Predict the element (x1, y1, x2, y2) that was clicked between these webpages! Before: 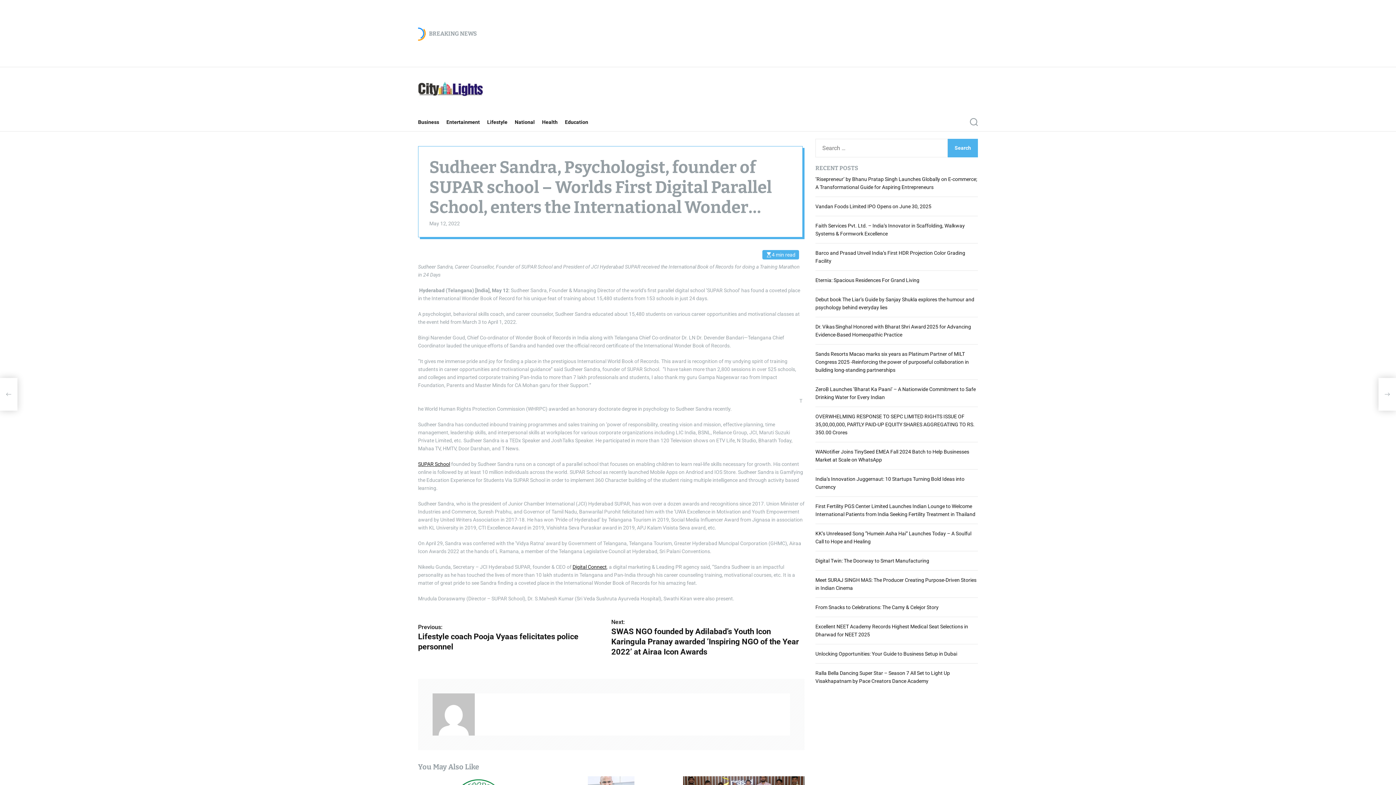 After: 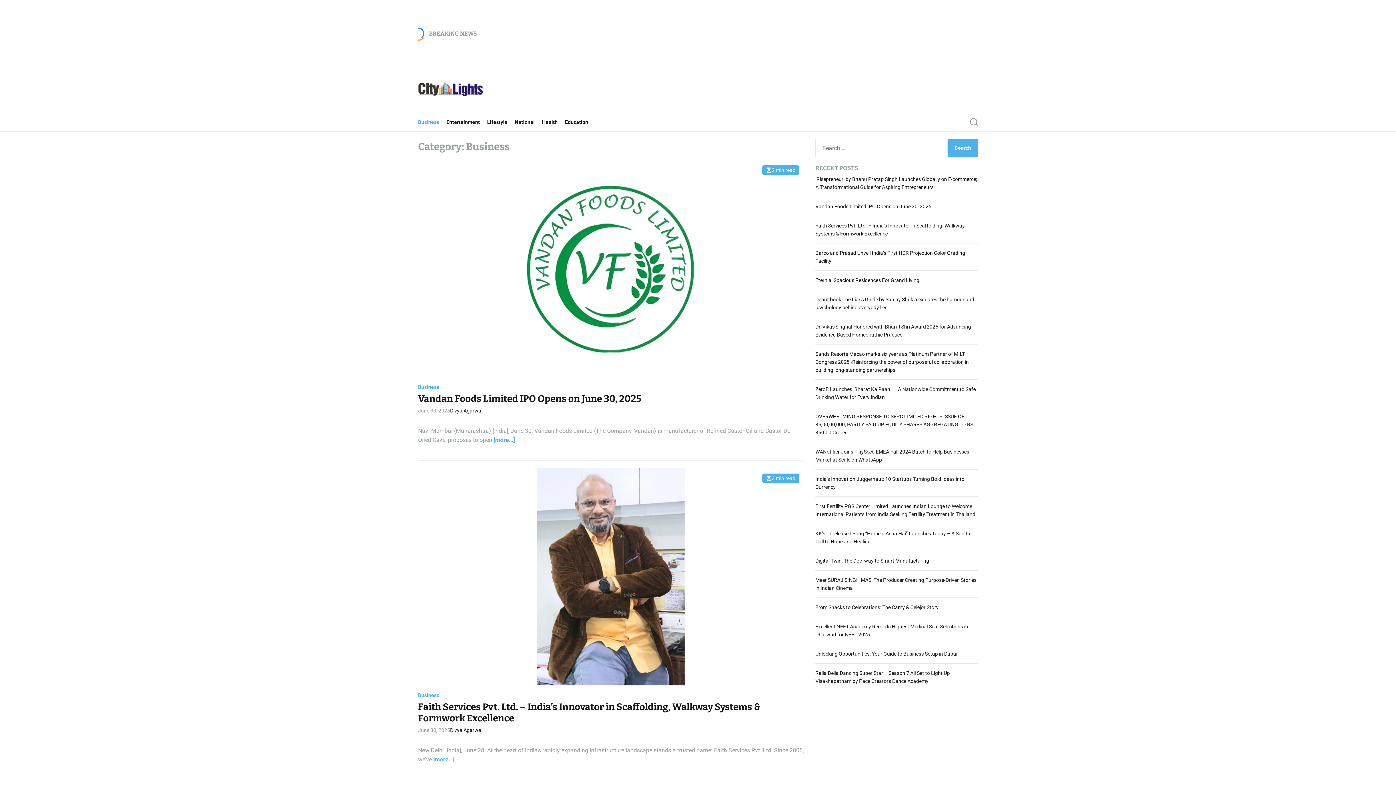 Action: bbox: (418, 113, 446, 131) label: Business